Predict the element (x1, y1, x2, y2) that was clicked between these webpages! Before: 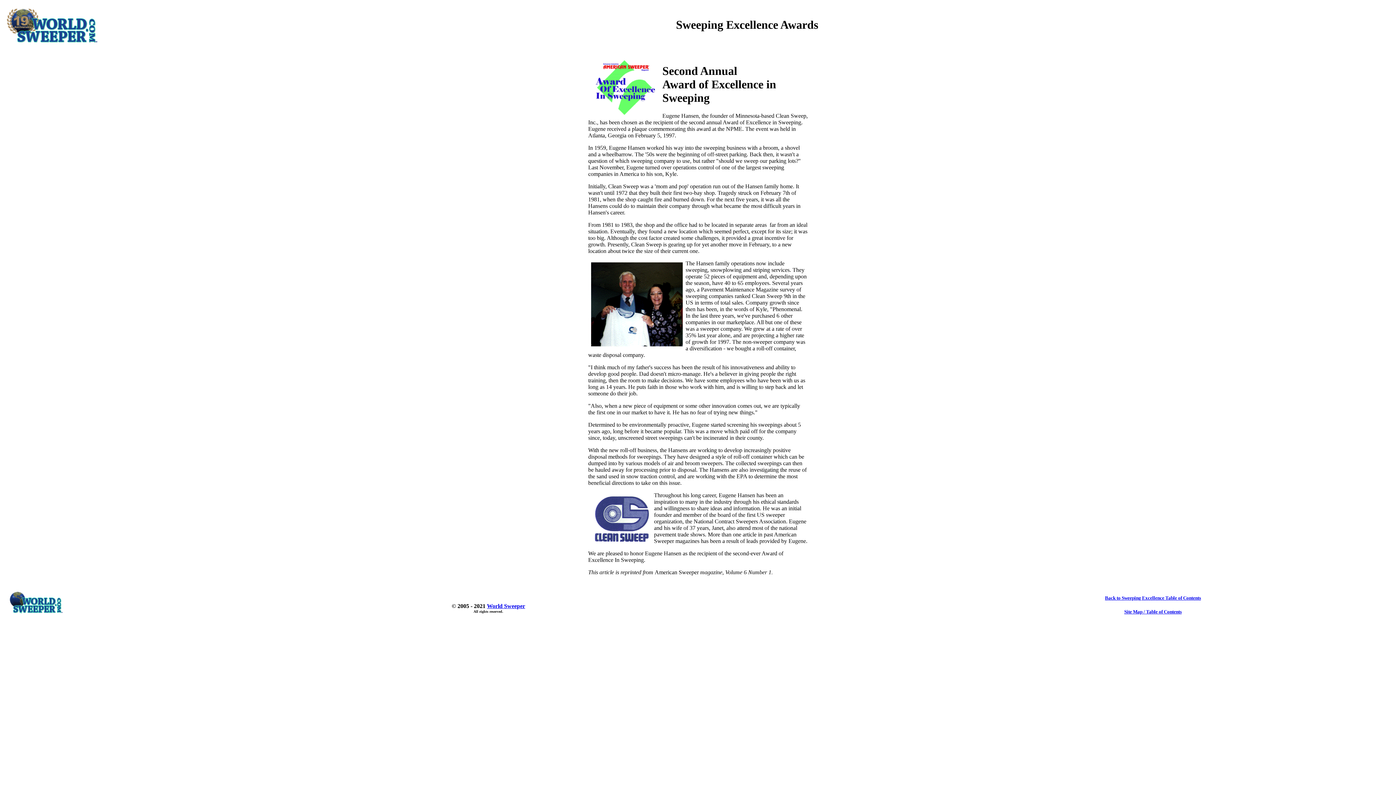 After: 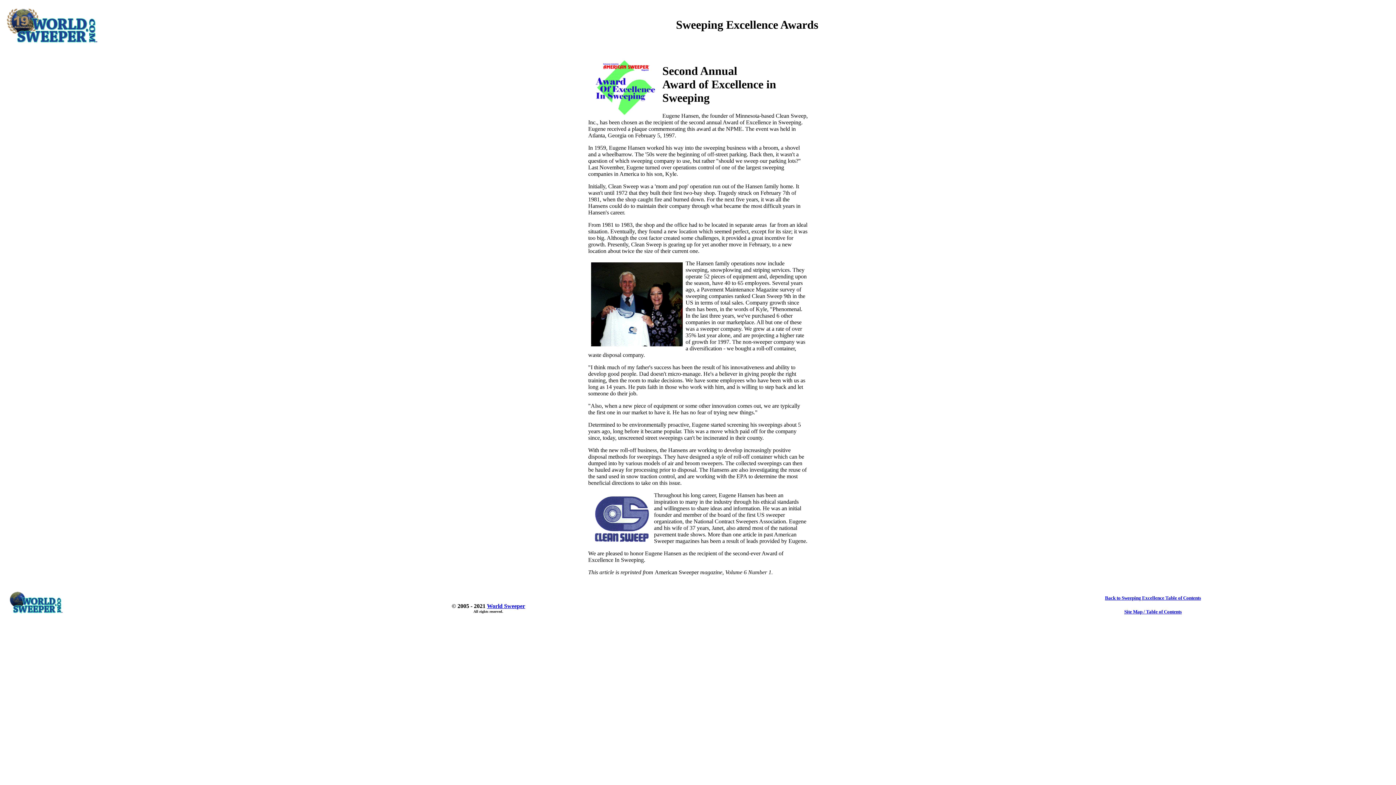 Action: bbox: (487, 603, 525, 609) label: World Sweeper